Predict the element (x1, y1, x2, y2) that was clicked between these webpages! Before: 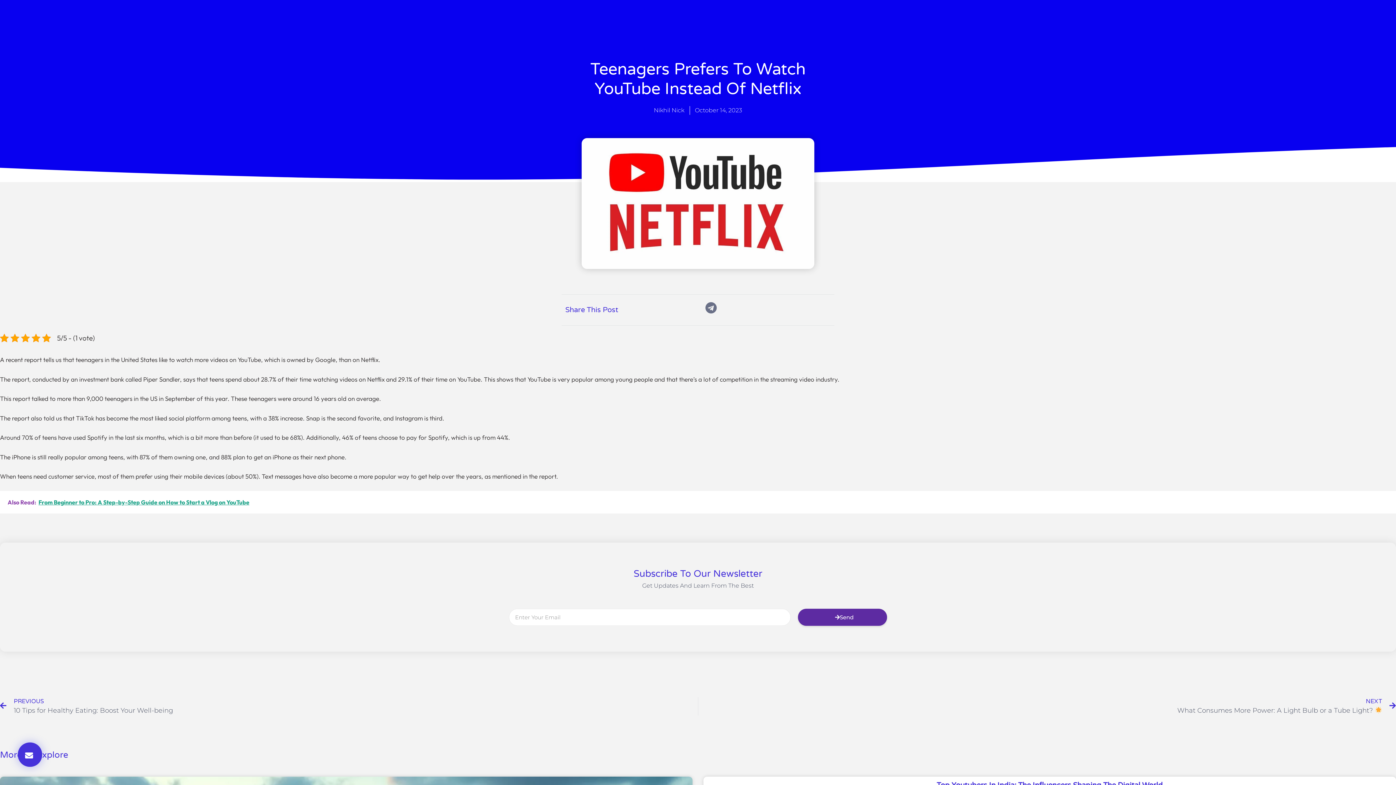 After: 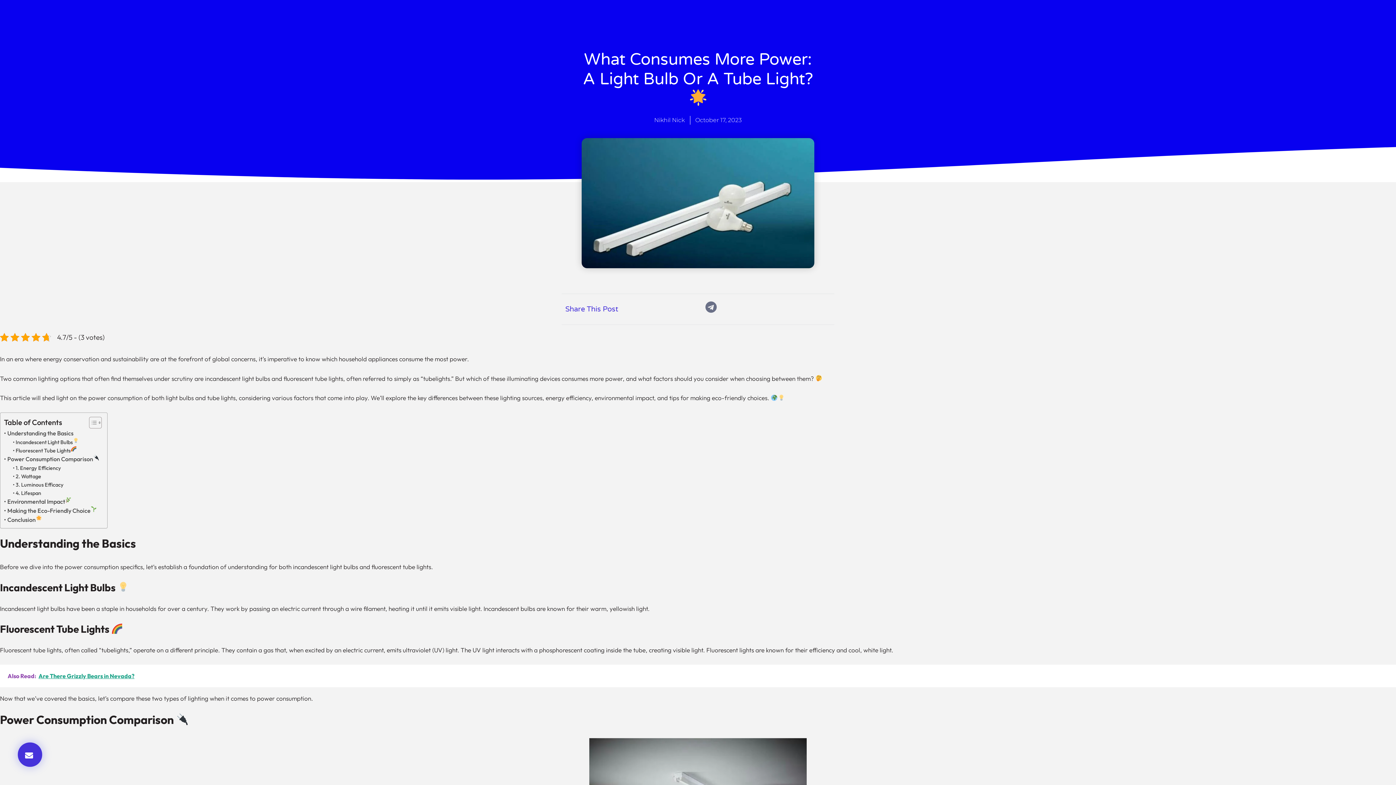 Action: label: NEXT
What Consumes More Power: A Light Bulb or a Tube Light? 
Next bbox: (698, 697, 1396, 715)